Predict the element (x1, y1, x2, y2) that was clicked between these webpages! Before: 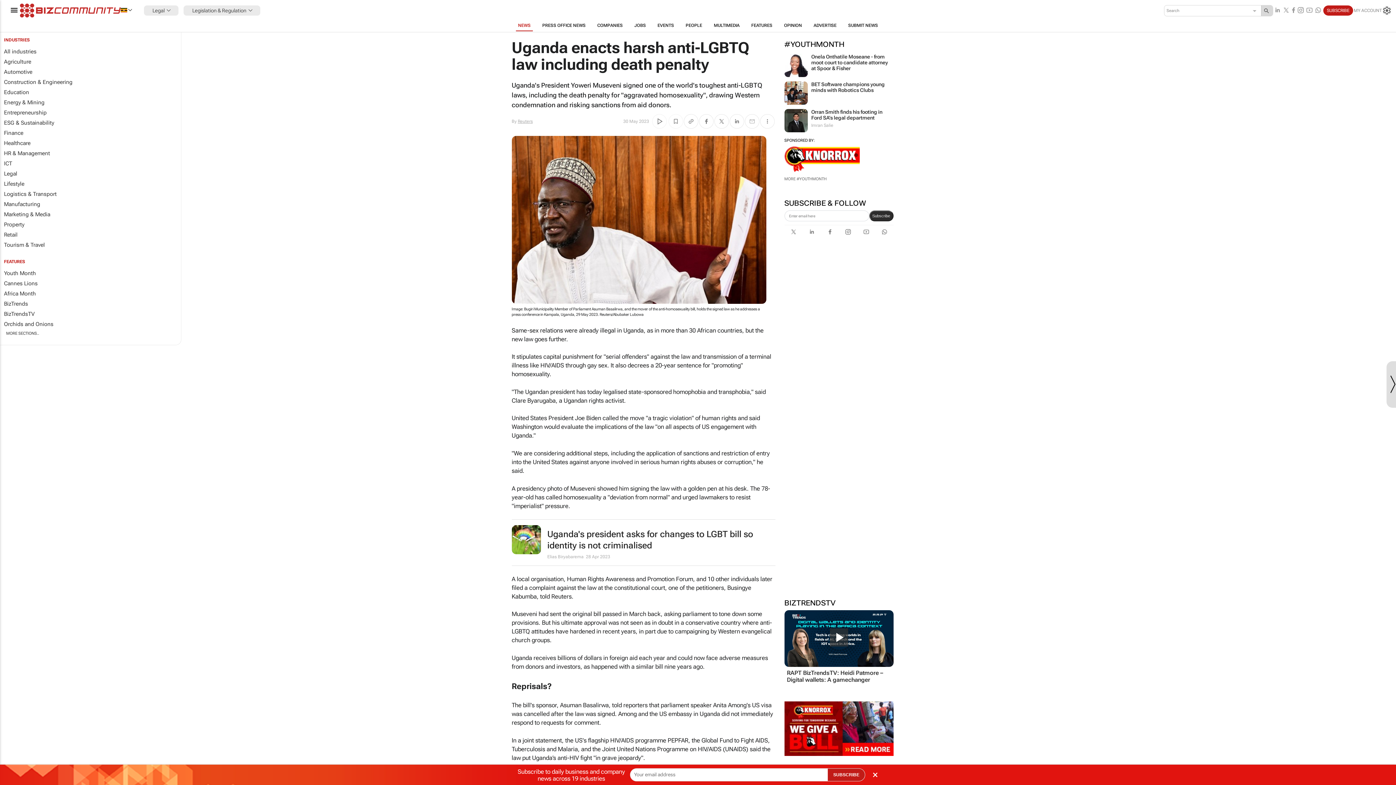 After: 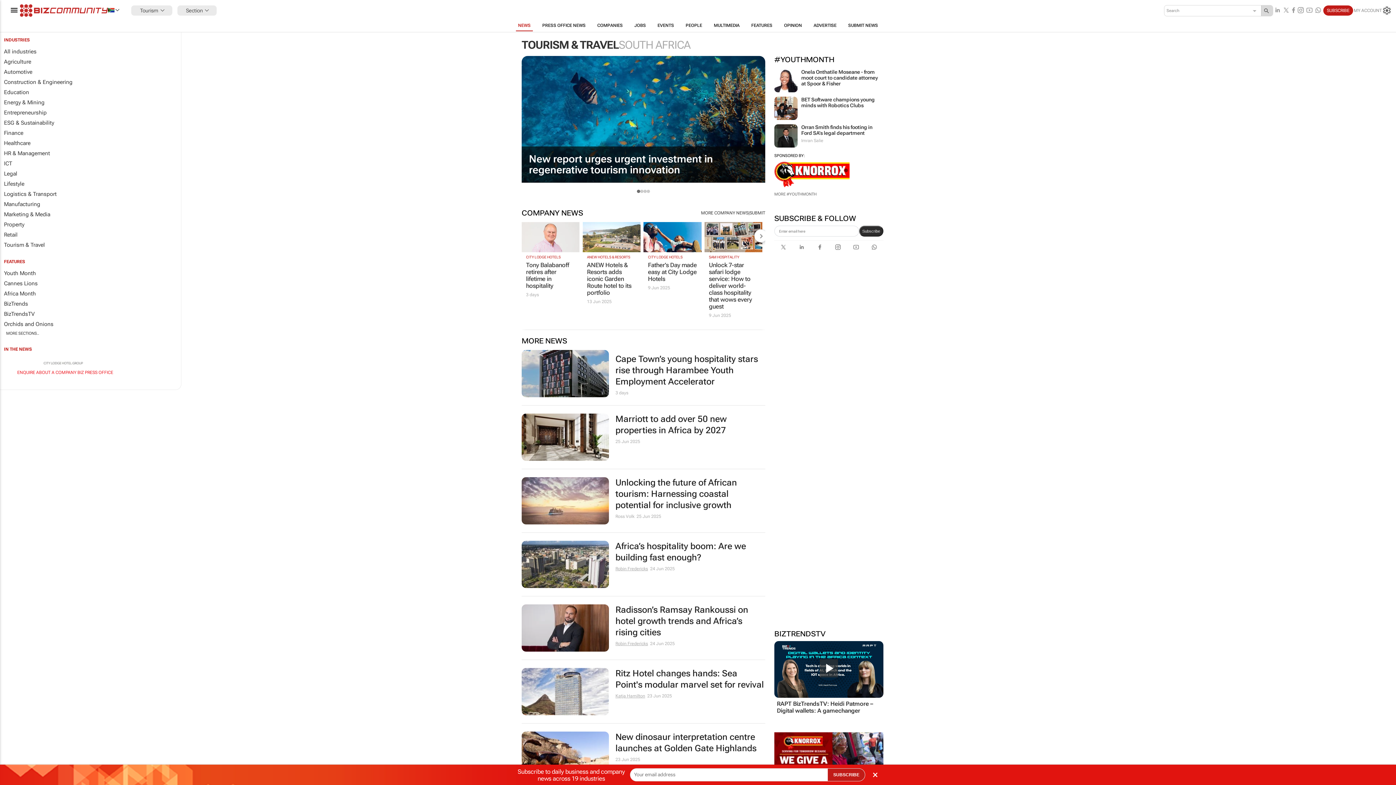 Action: label: Tourism & Travel bbox: (0, 240, 181, 250)